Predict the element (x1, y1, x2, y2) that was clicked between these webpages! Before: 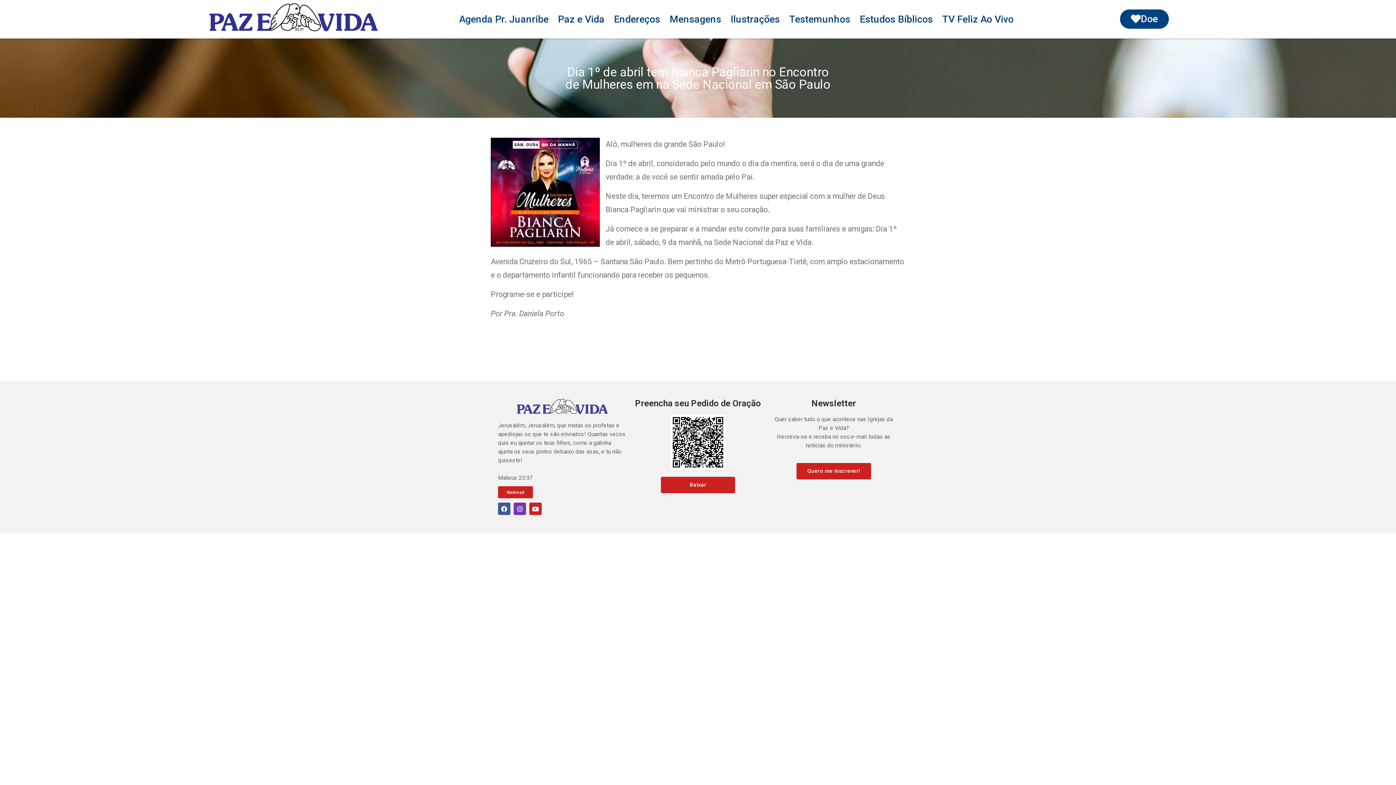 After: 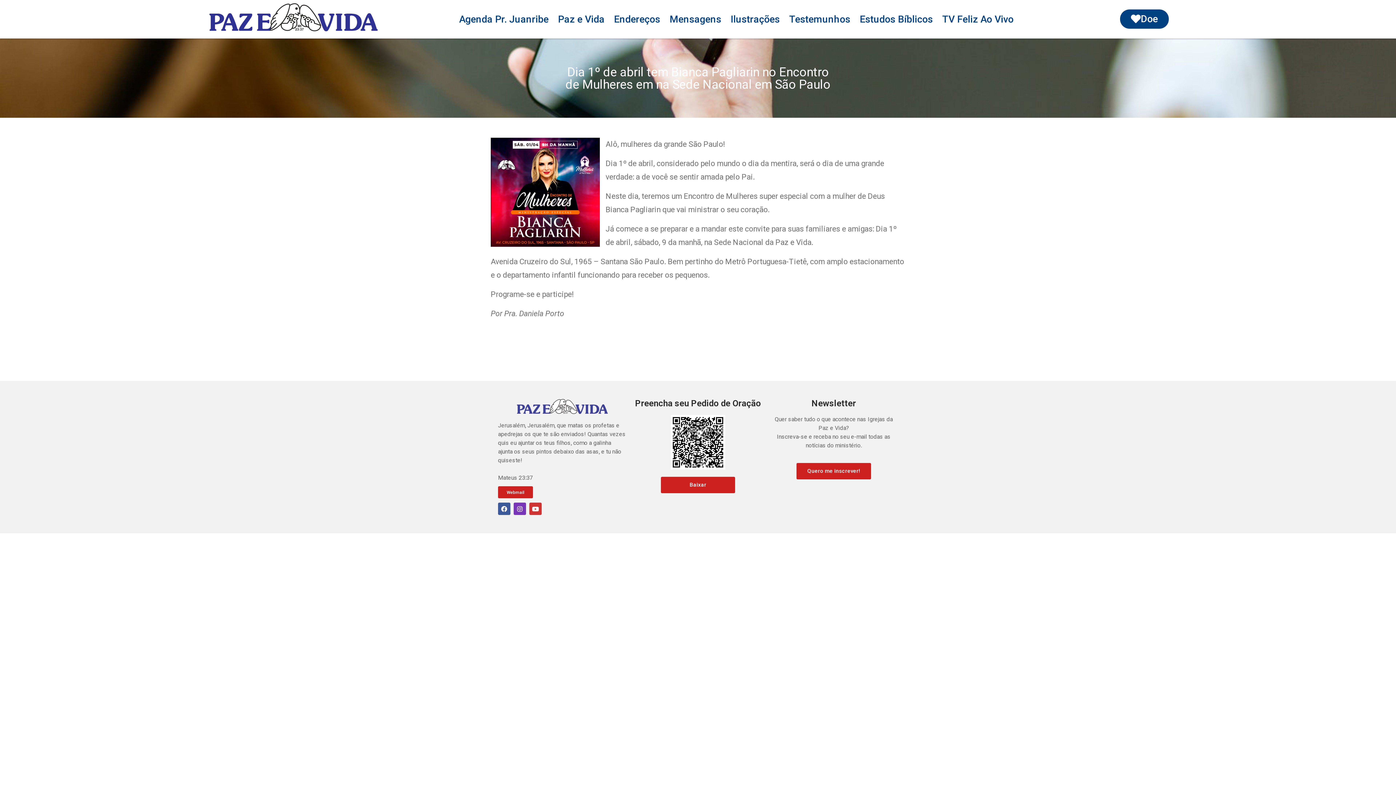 Action: bbox: (529, 502, 541, 515) label: Youtube